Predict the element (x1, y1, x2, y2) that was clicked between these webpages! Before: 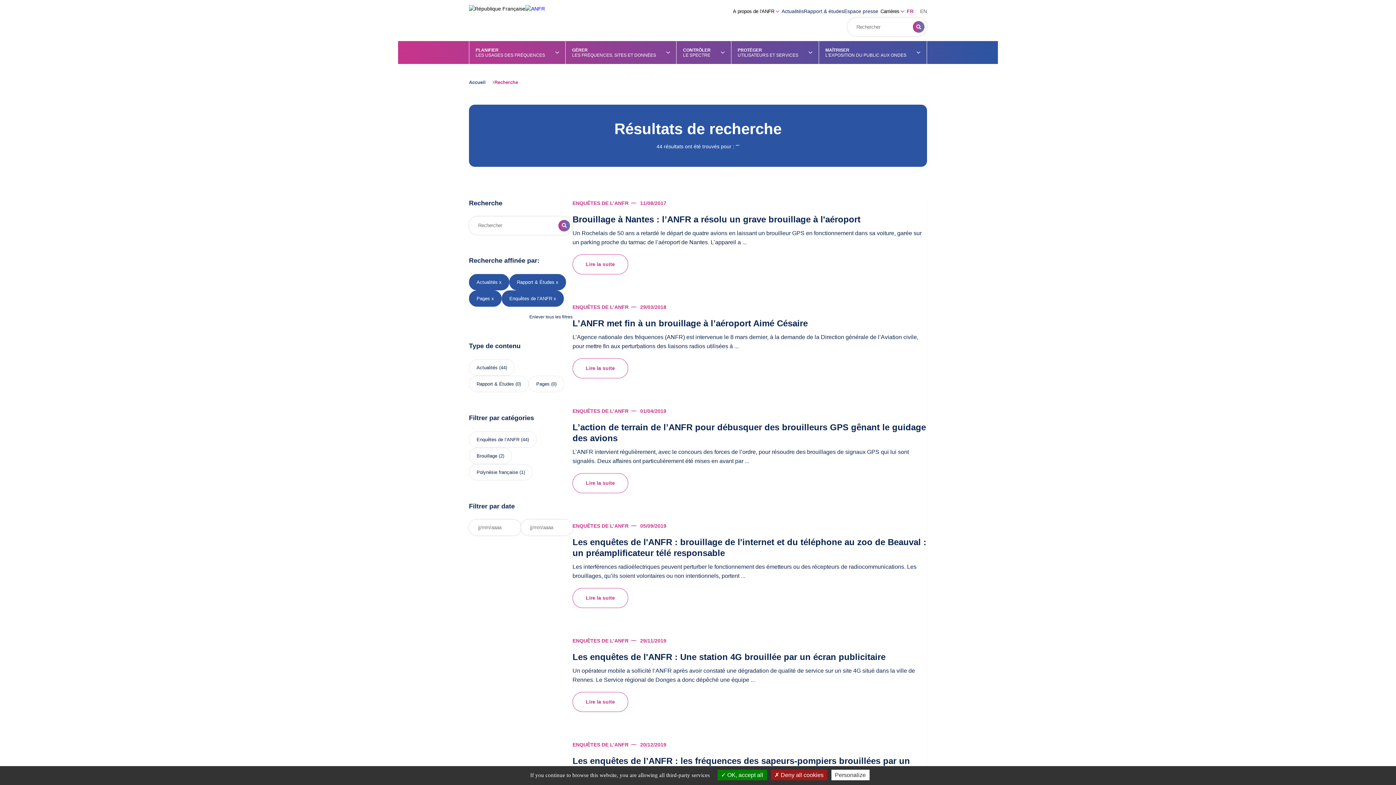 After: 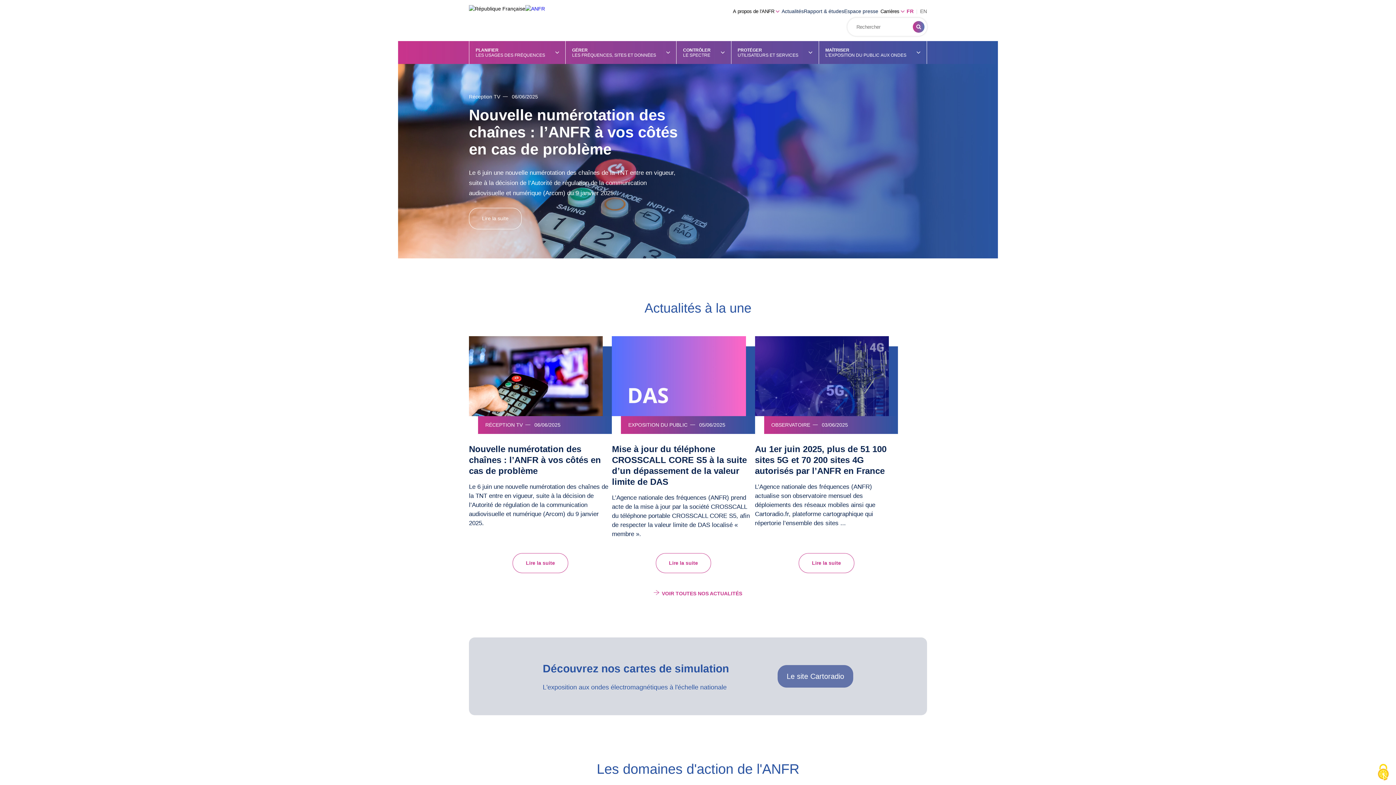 Action: bbox: (469, 78, 485, 85) label: Accueil